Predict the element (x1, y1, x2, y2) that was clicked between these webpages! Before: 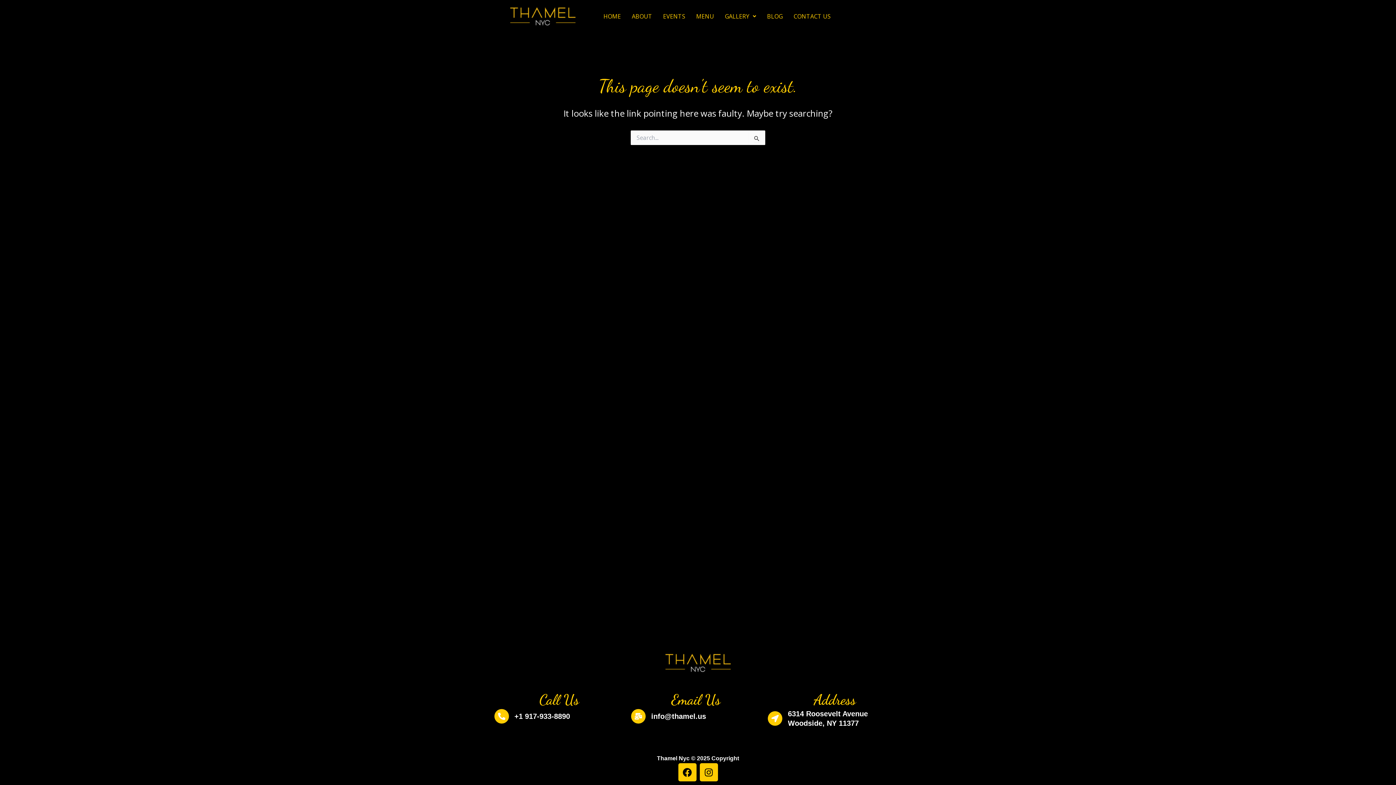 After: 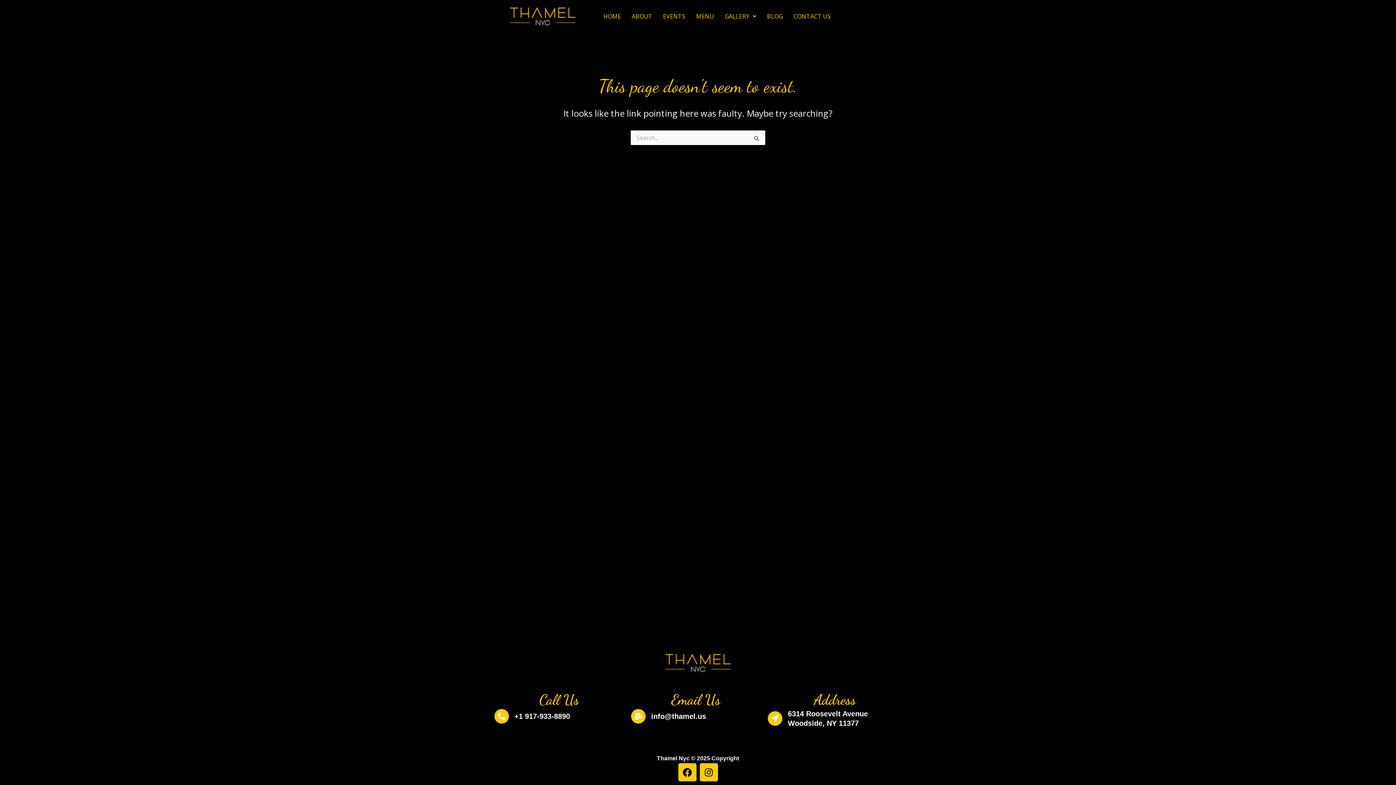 Action: label: +1 917-933-8890 bbox: (494, 709, 509, 724)